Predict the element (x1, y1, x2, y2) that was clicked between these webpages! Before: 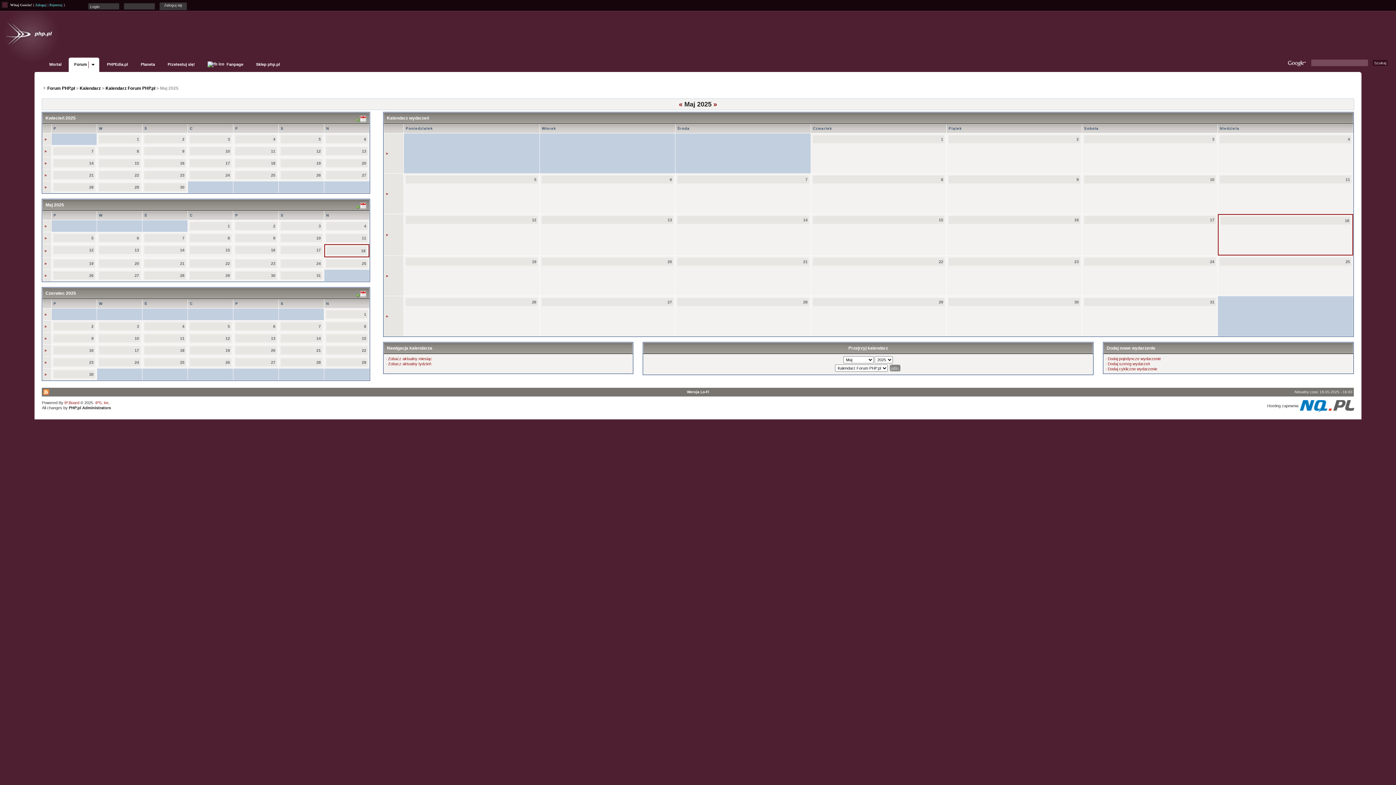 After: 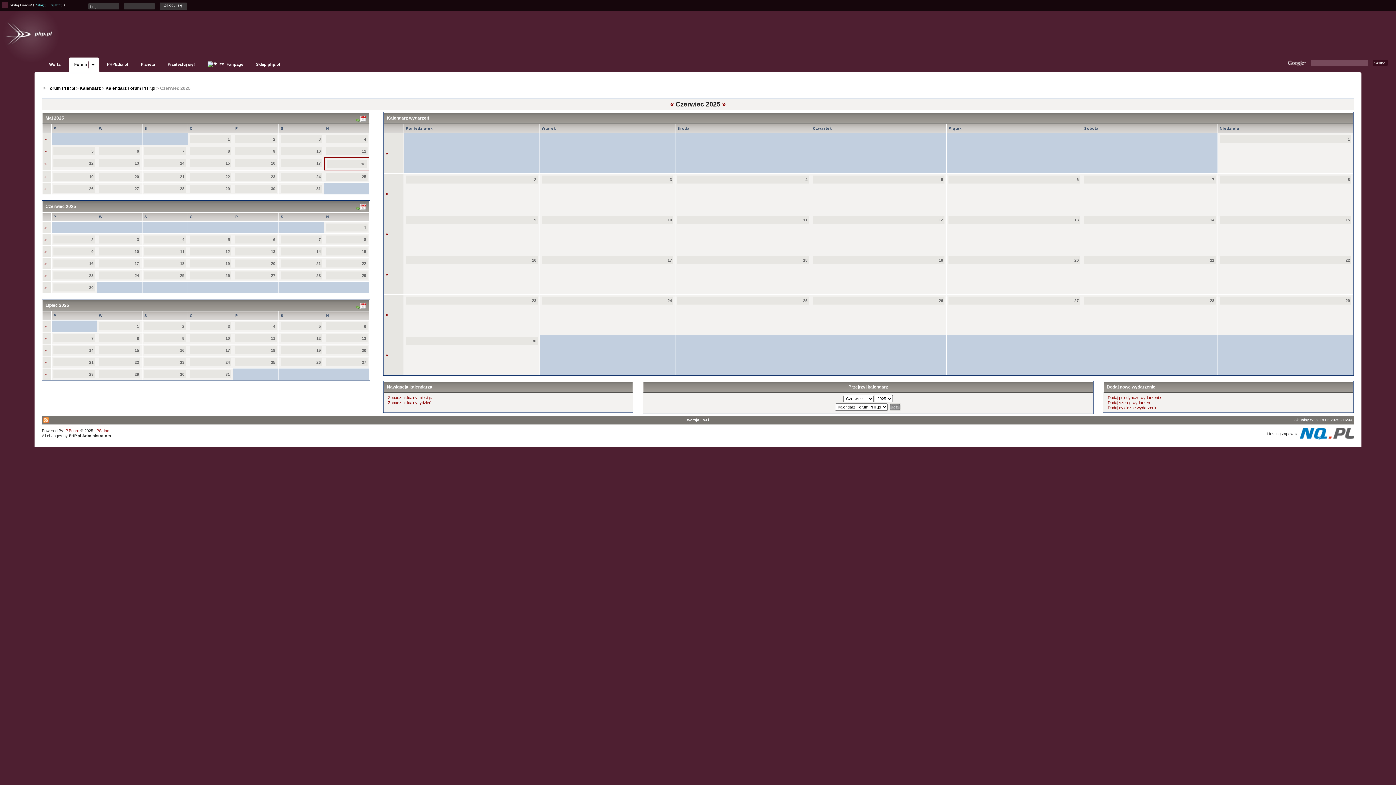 Action: bbox: (356, 291, 366, 296)